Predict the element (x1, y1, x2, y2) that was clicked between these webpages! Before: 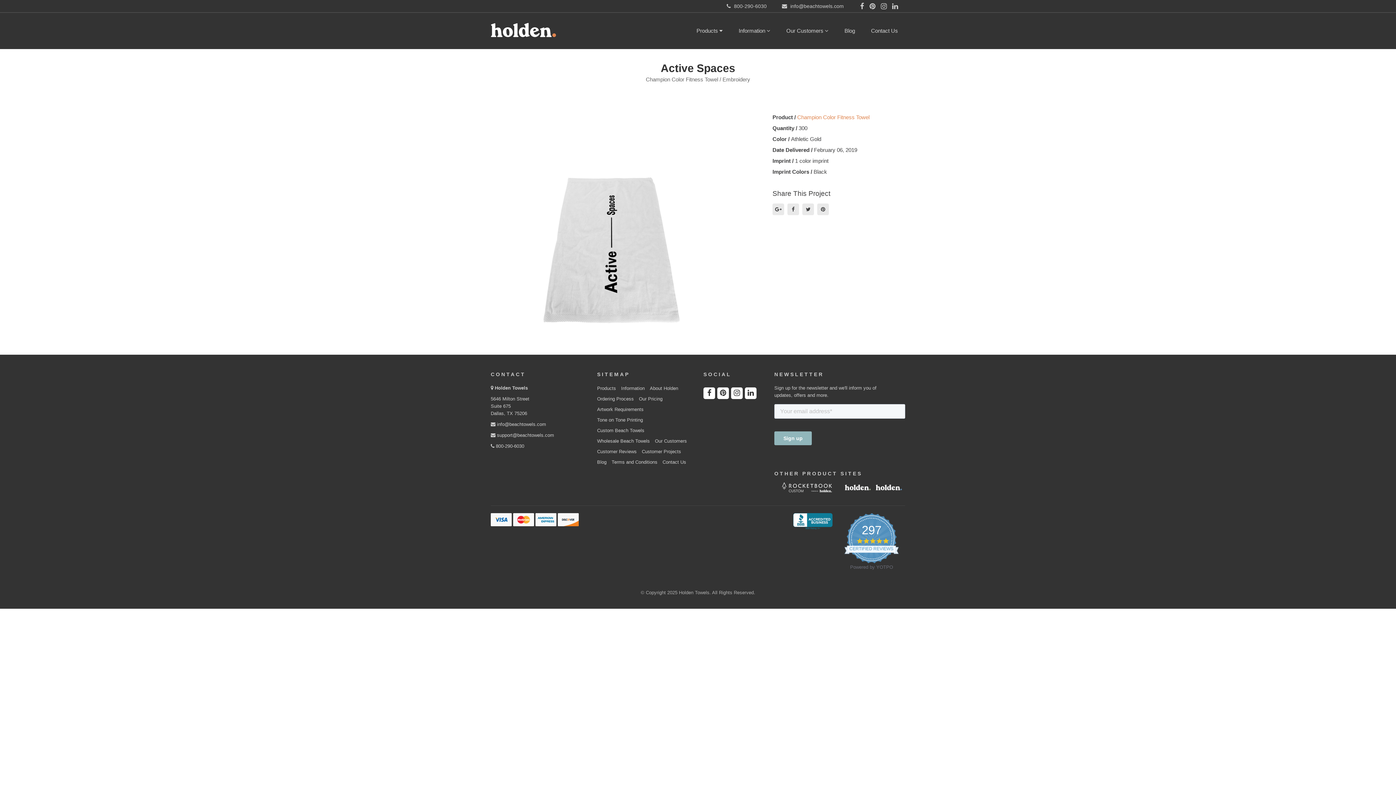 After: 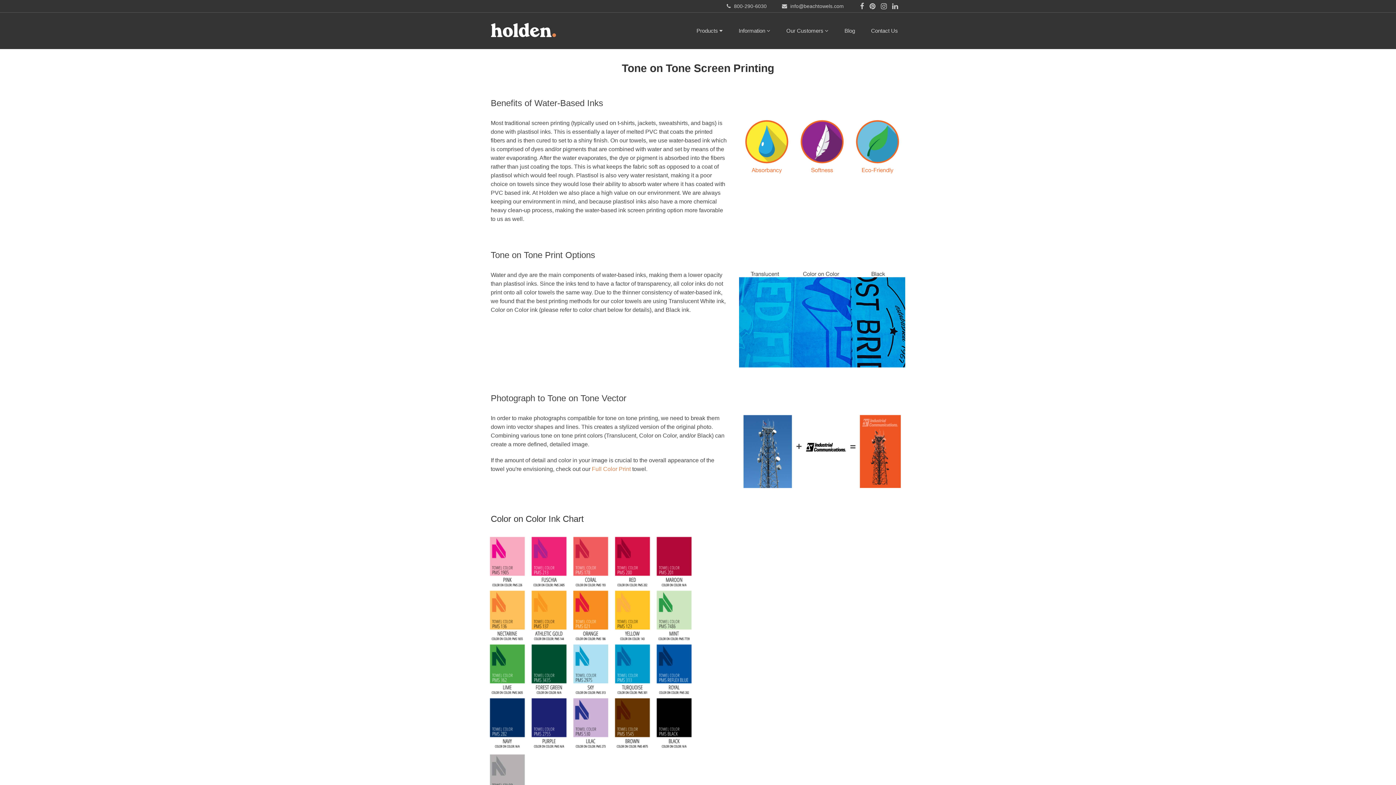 Action: label: Tone on Tone Printing bbox: (597, 417, 646, 423)